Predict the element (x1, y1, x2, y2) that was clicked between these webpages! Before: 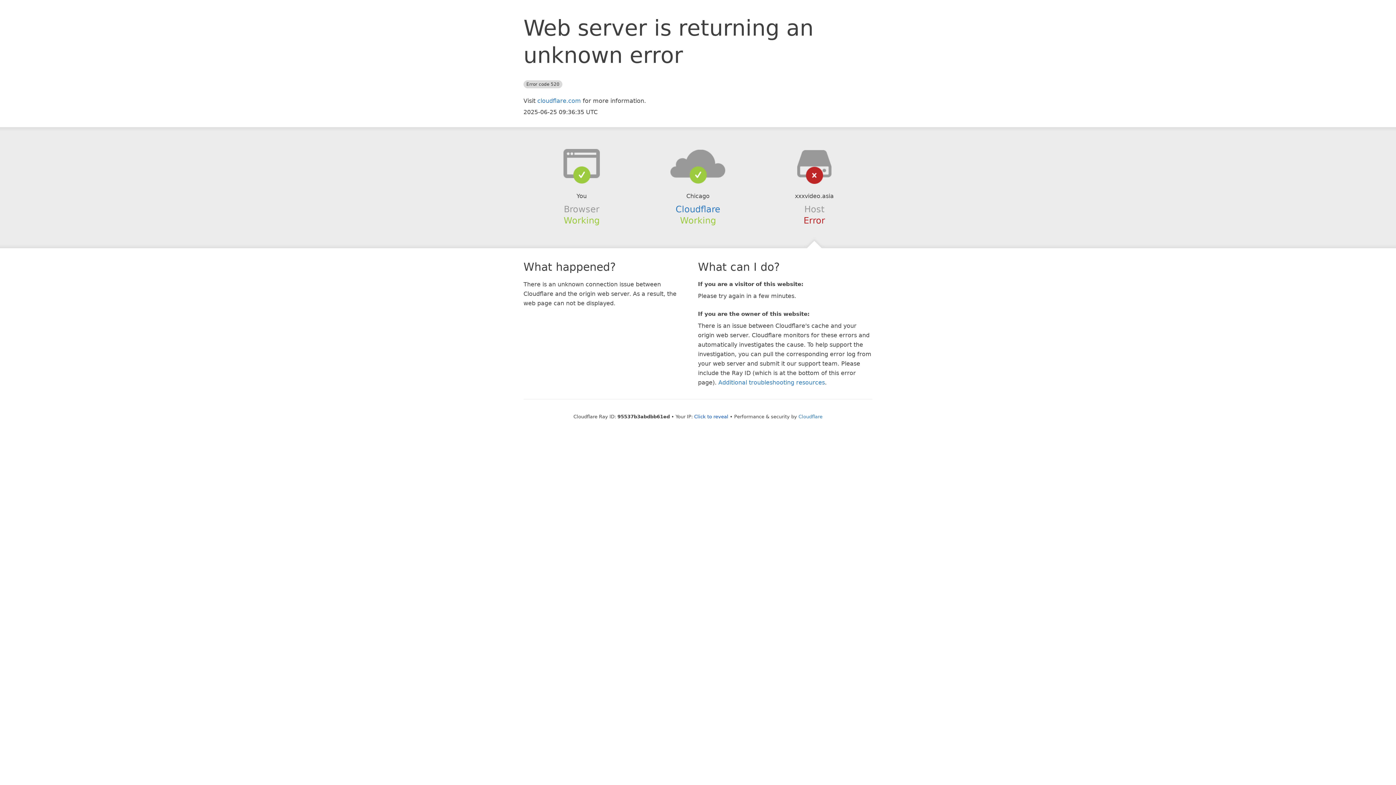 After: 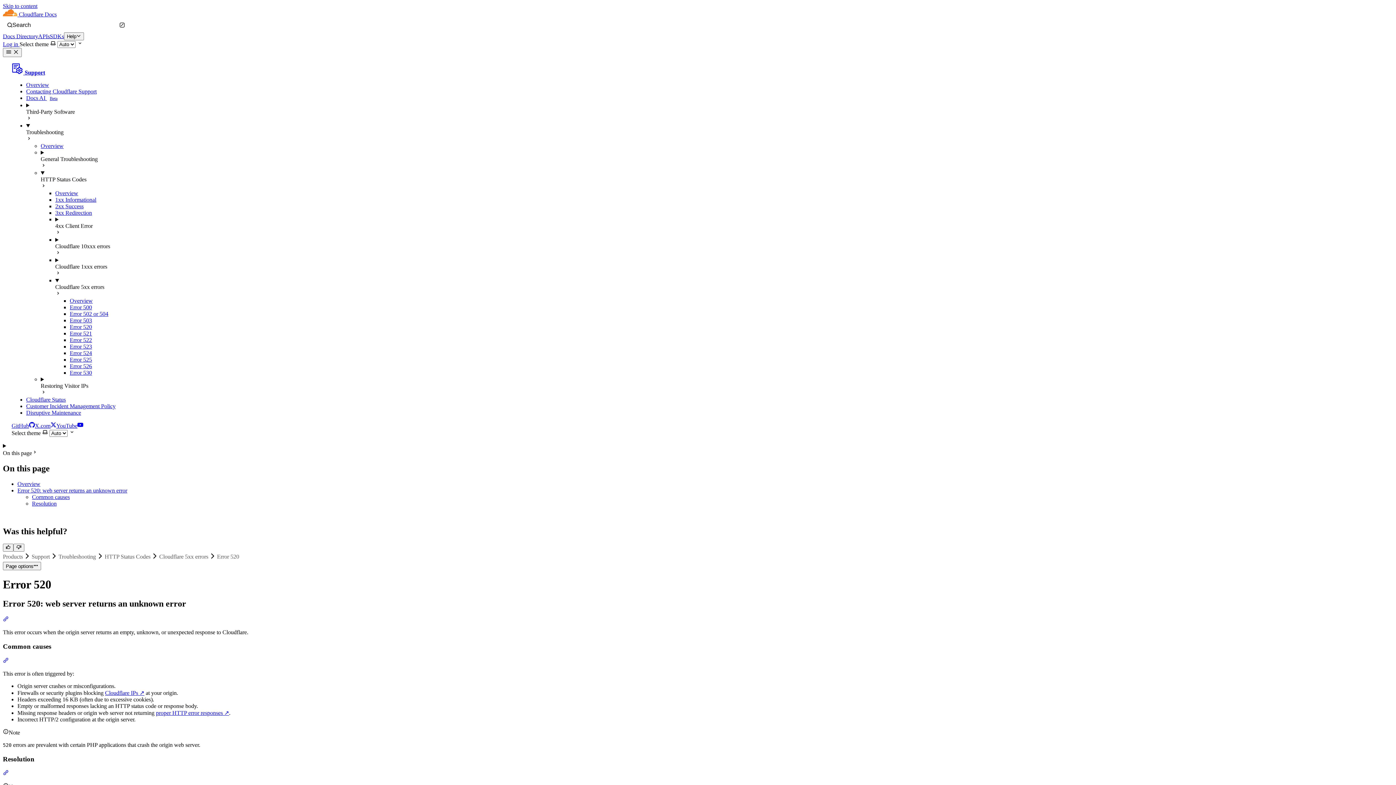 Action: label: Additional troubleshooting resources bbox: (718, 379, 825, 386)